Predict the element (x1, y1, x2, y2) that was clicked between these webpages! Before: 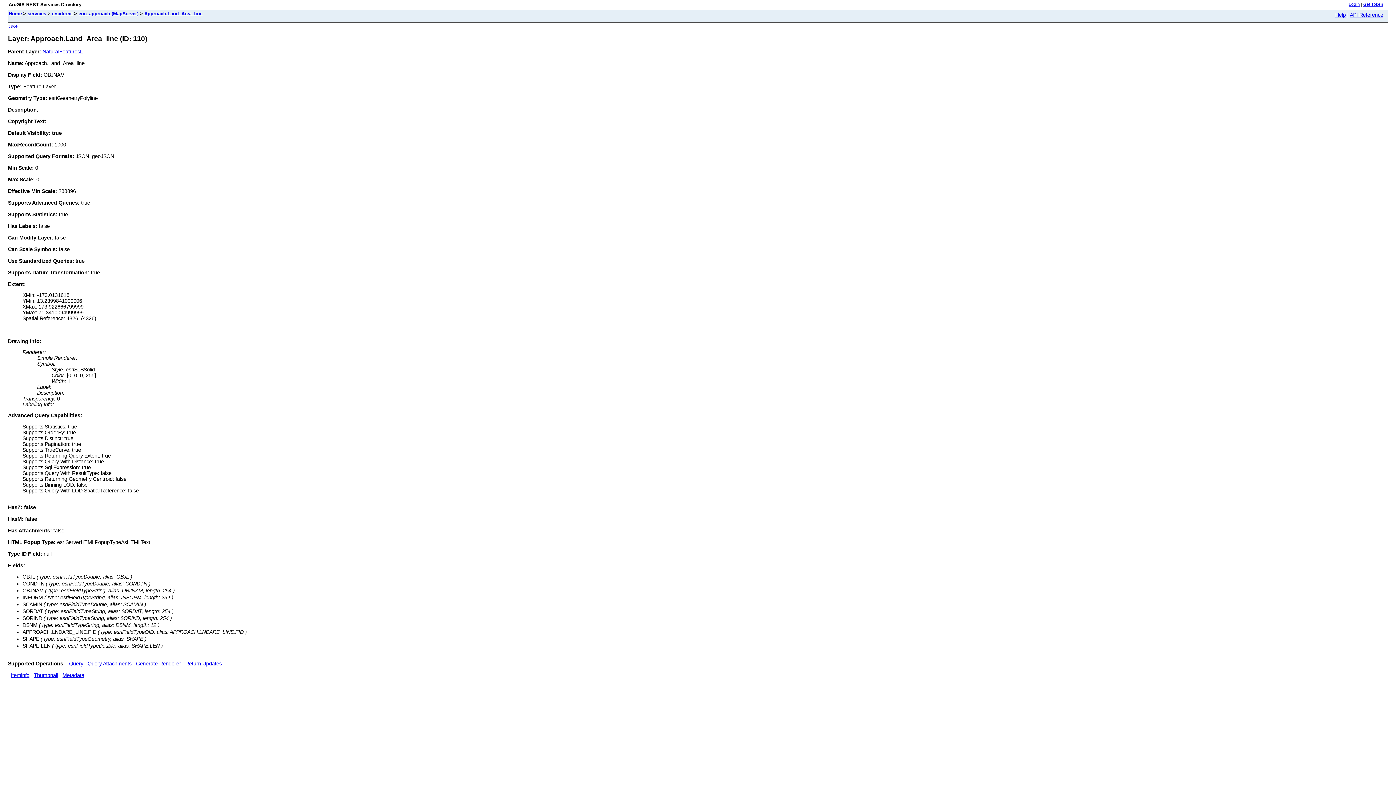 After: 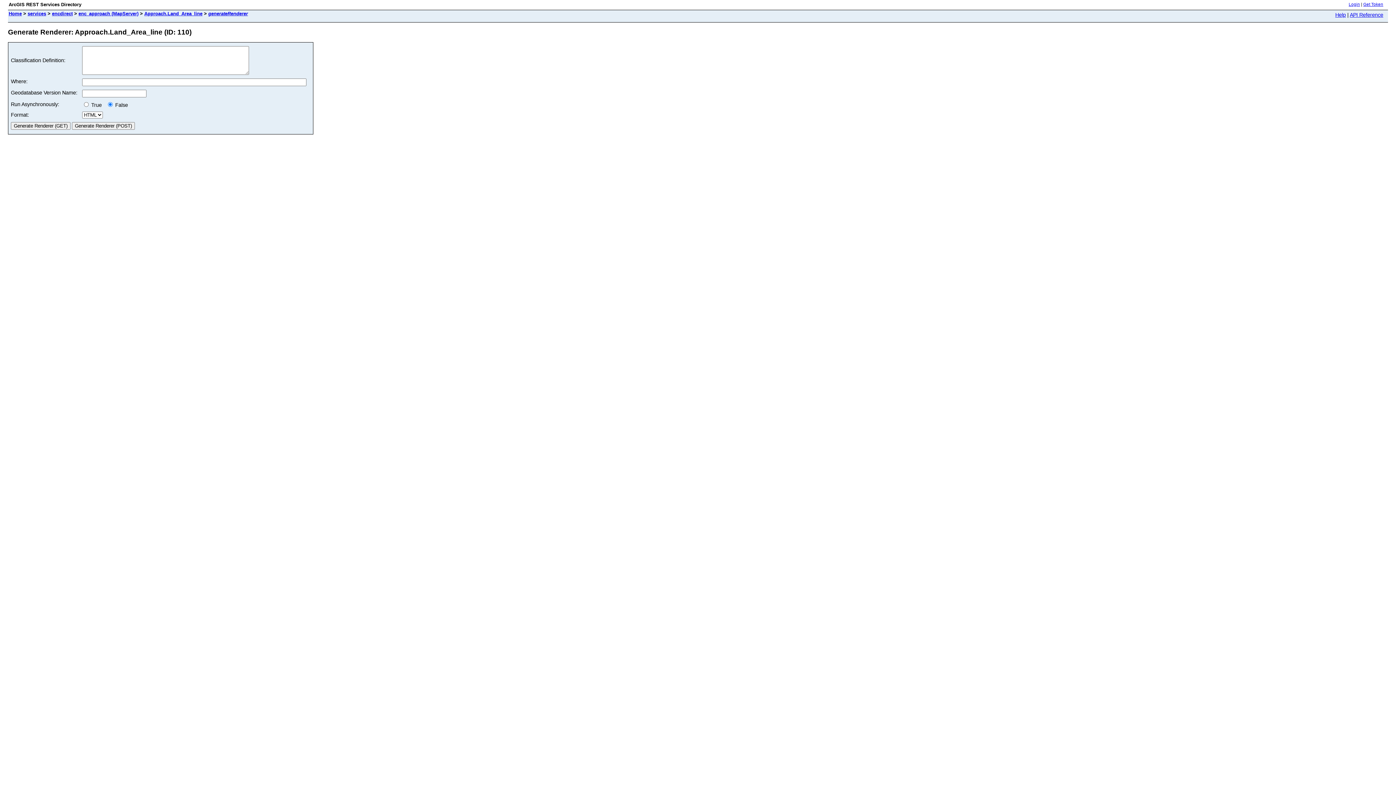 Action: bbox: (136, 661, 181, 666) label: Generate Renderer